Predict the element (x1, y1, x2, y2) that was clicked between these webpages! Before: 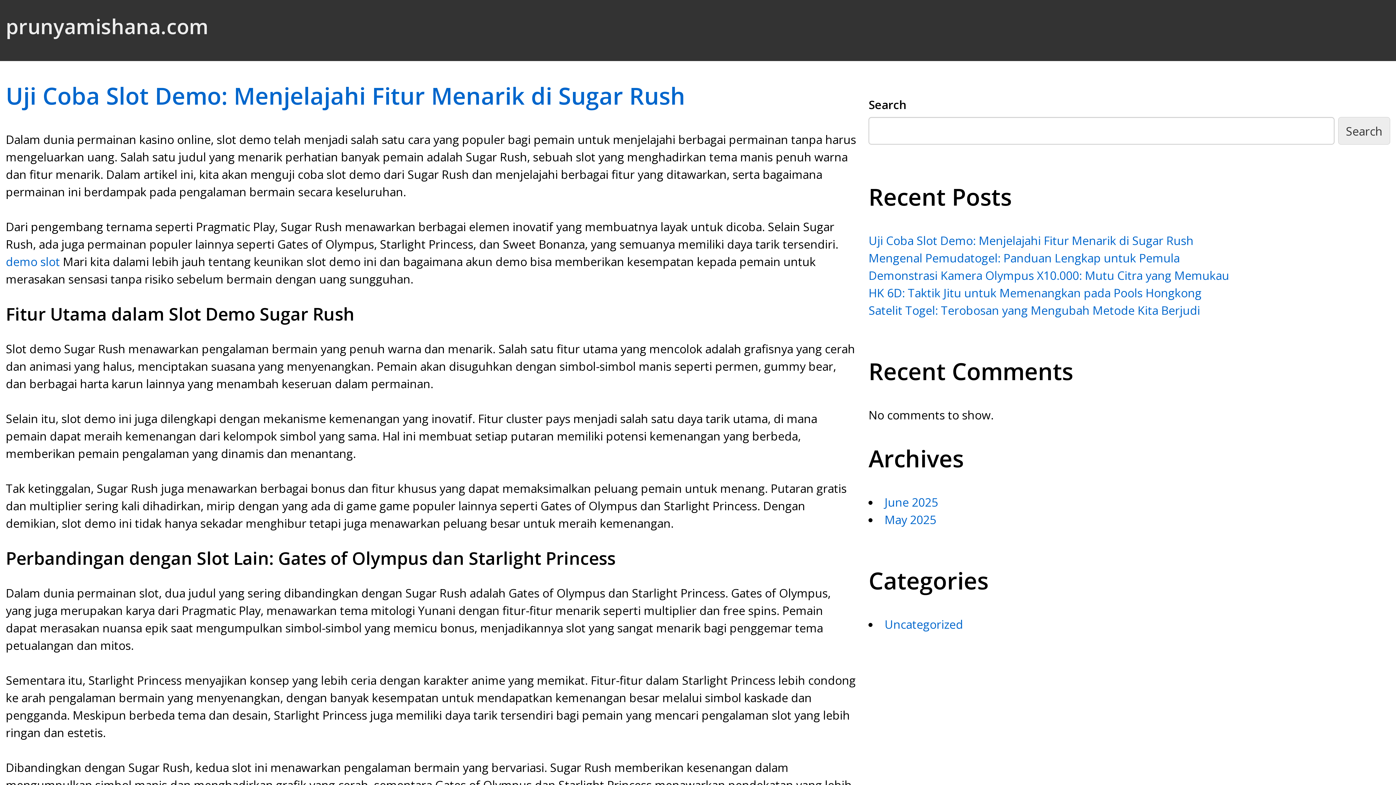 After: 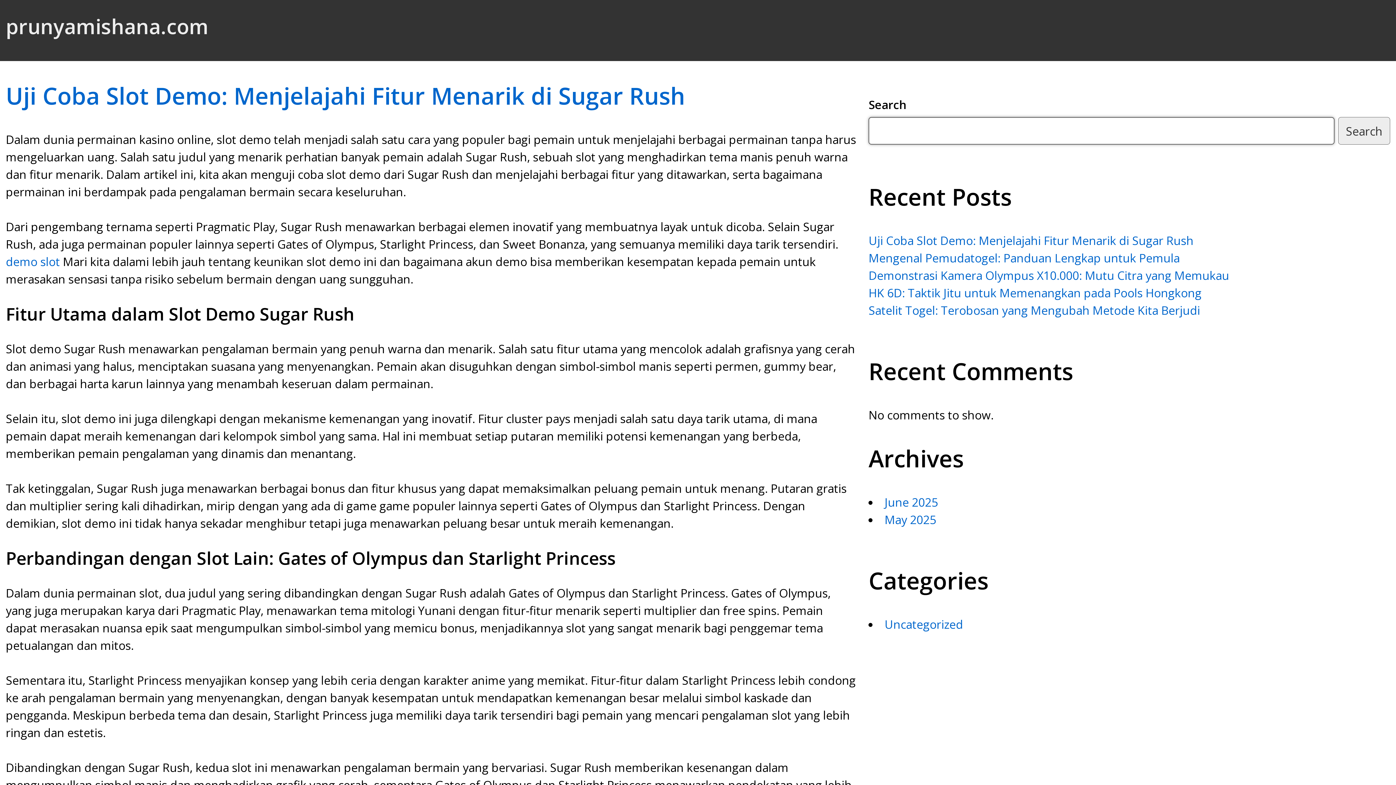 Action: label: Search bbox: (1338, 117, 1390, 144)